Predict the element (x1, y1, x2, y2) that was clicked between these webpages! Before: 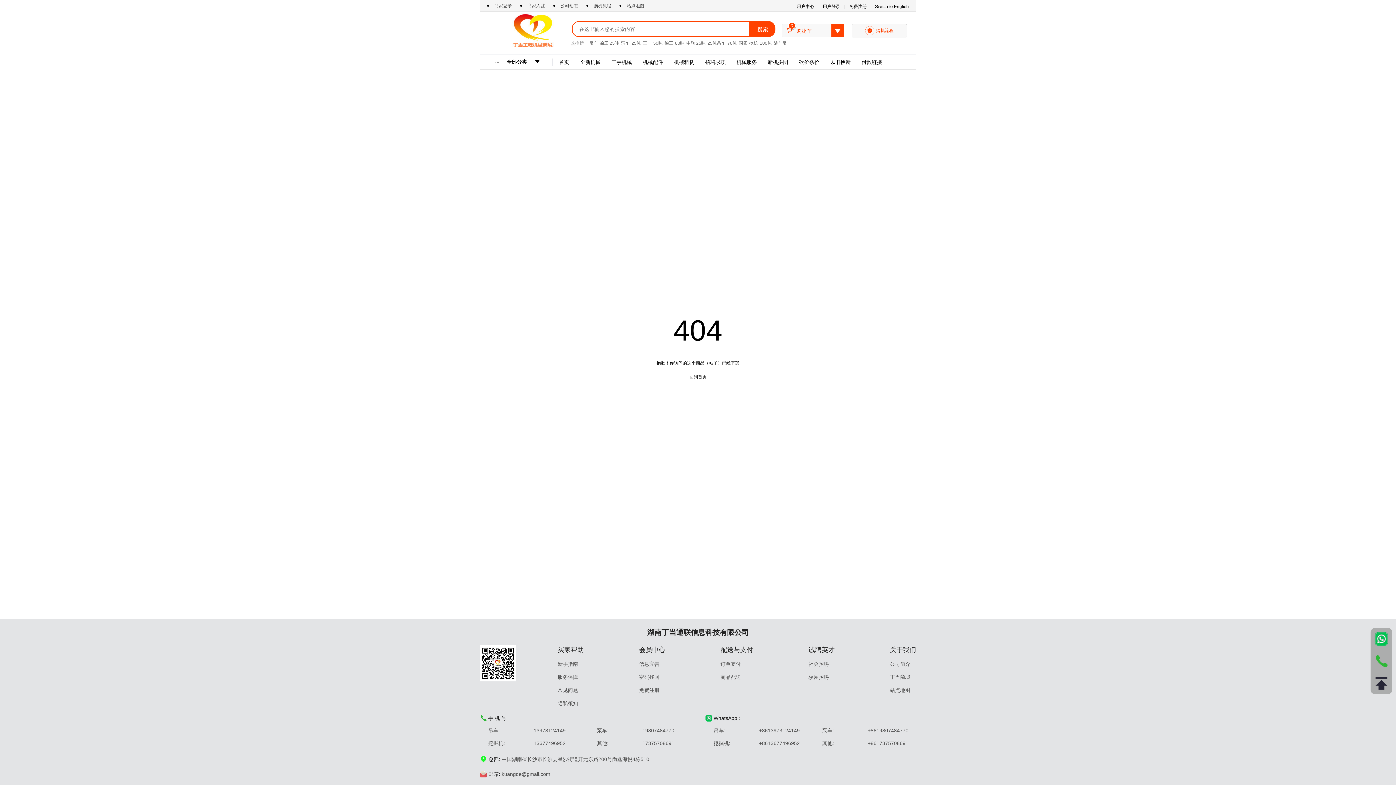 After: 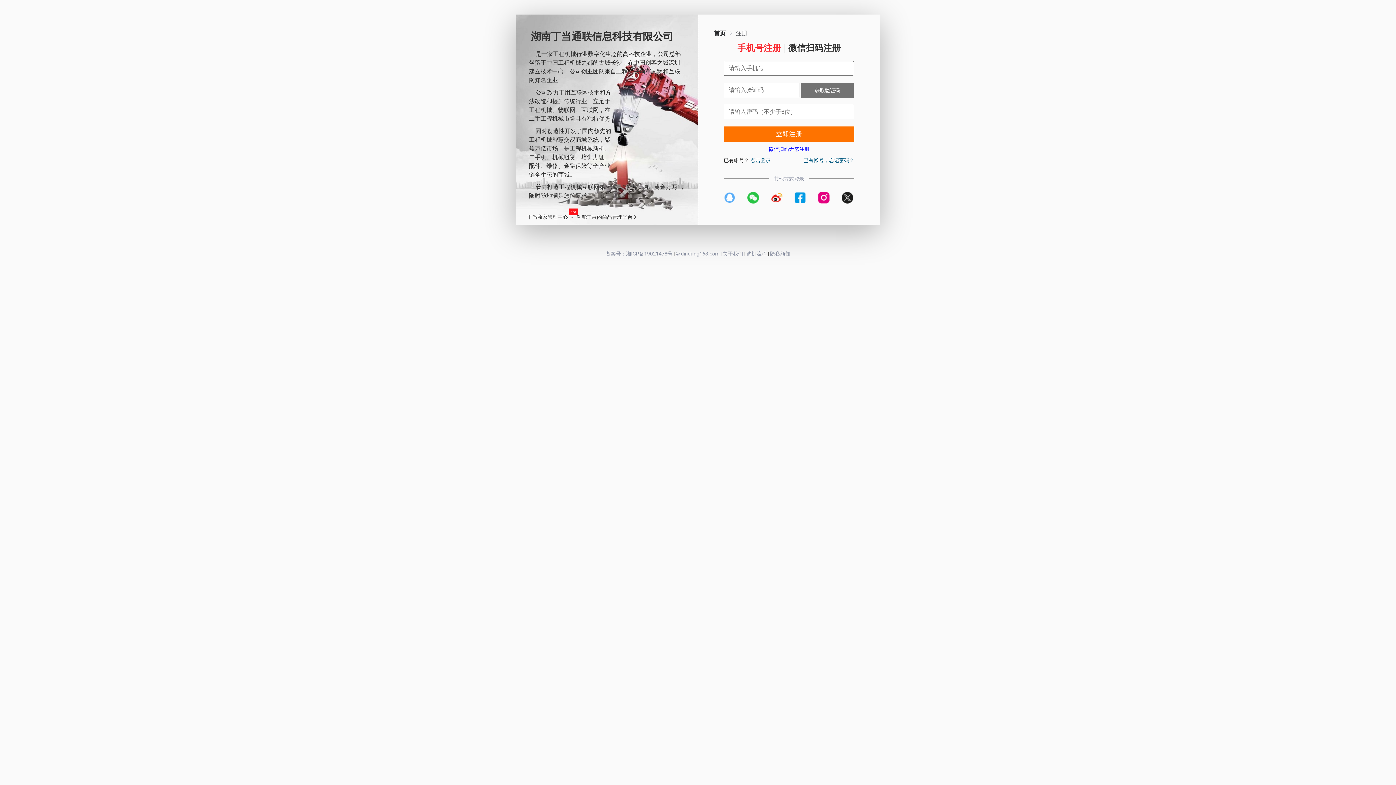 Action: label: 免费注册 bbox: (849, 4, 866, 9)